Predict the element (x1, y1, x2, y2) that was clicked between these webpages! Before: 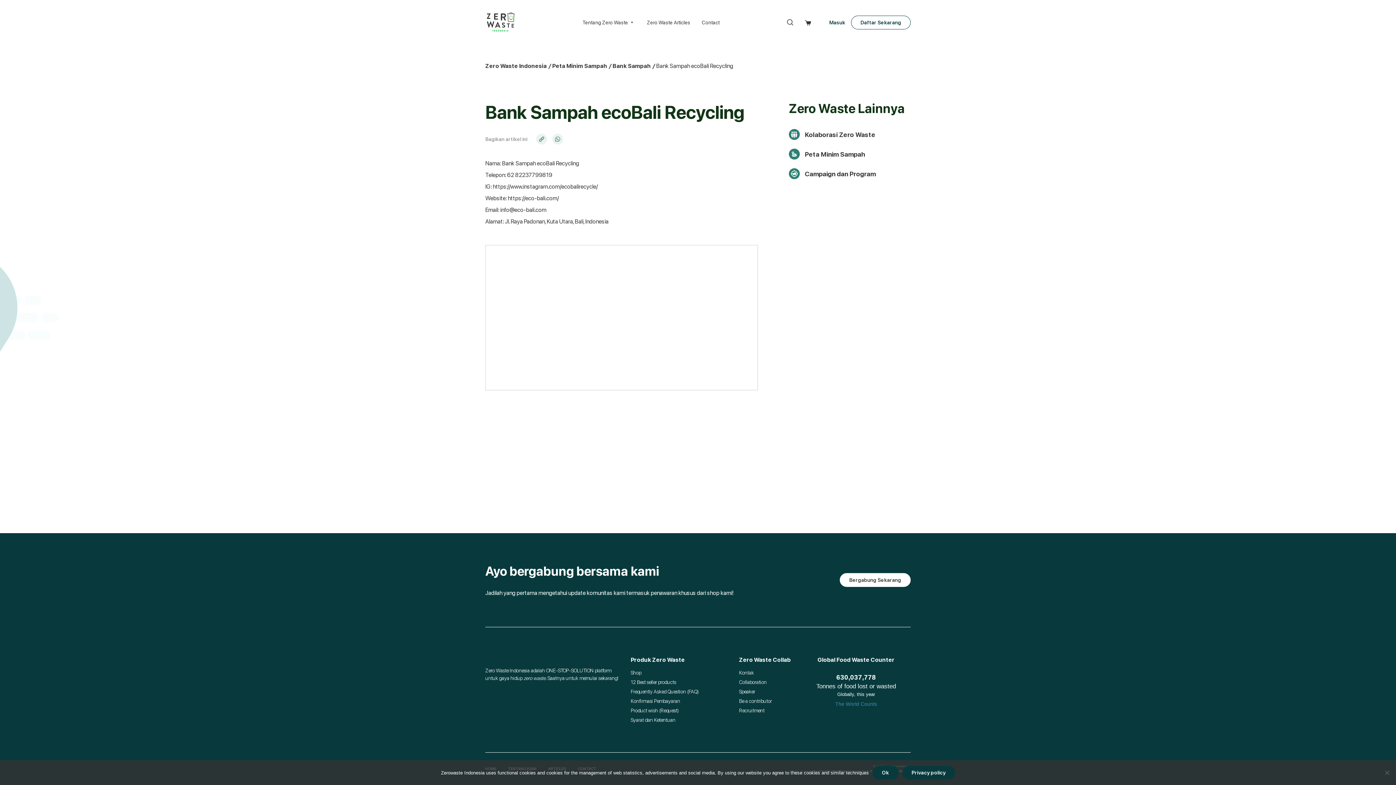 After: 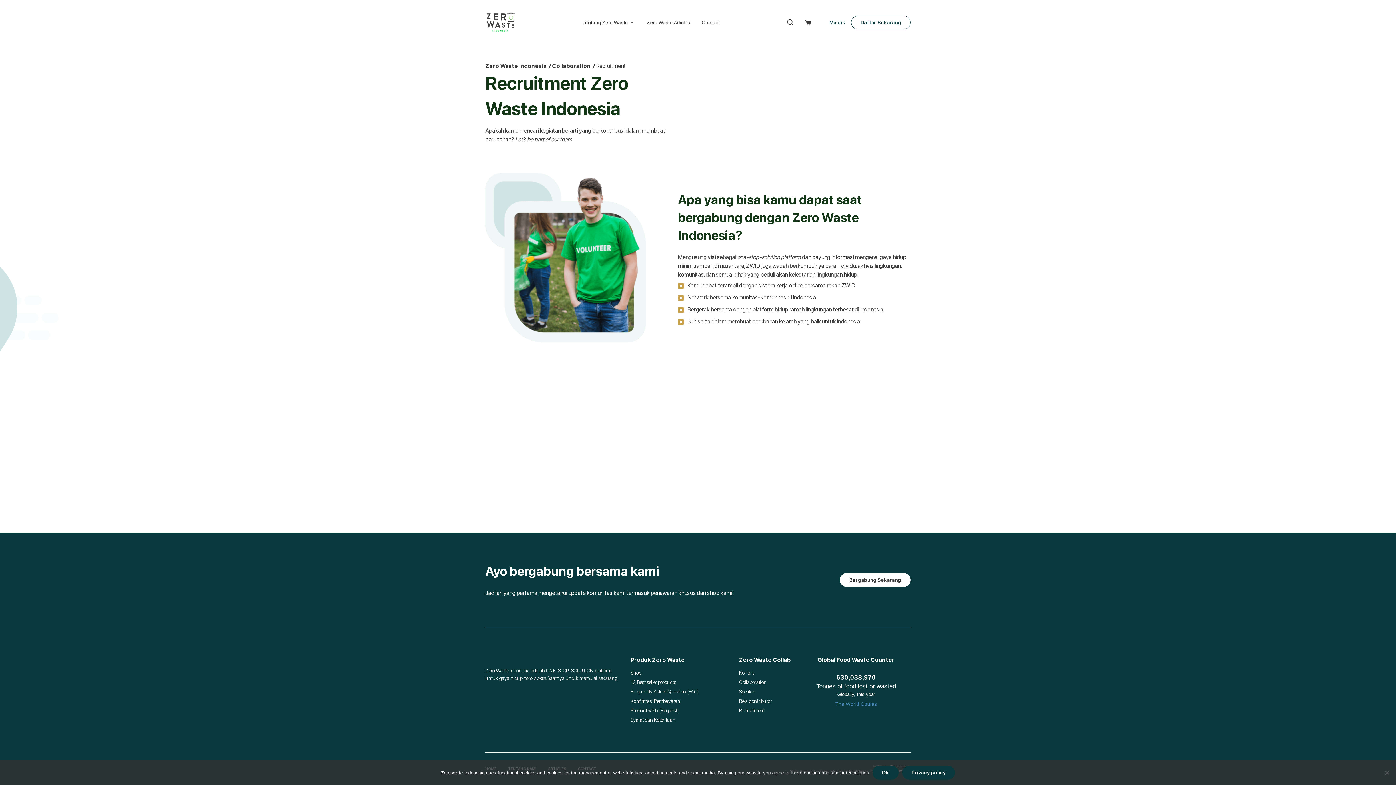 Action: label: Recruitment bbox: (739, 708, 764, 713)